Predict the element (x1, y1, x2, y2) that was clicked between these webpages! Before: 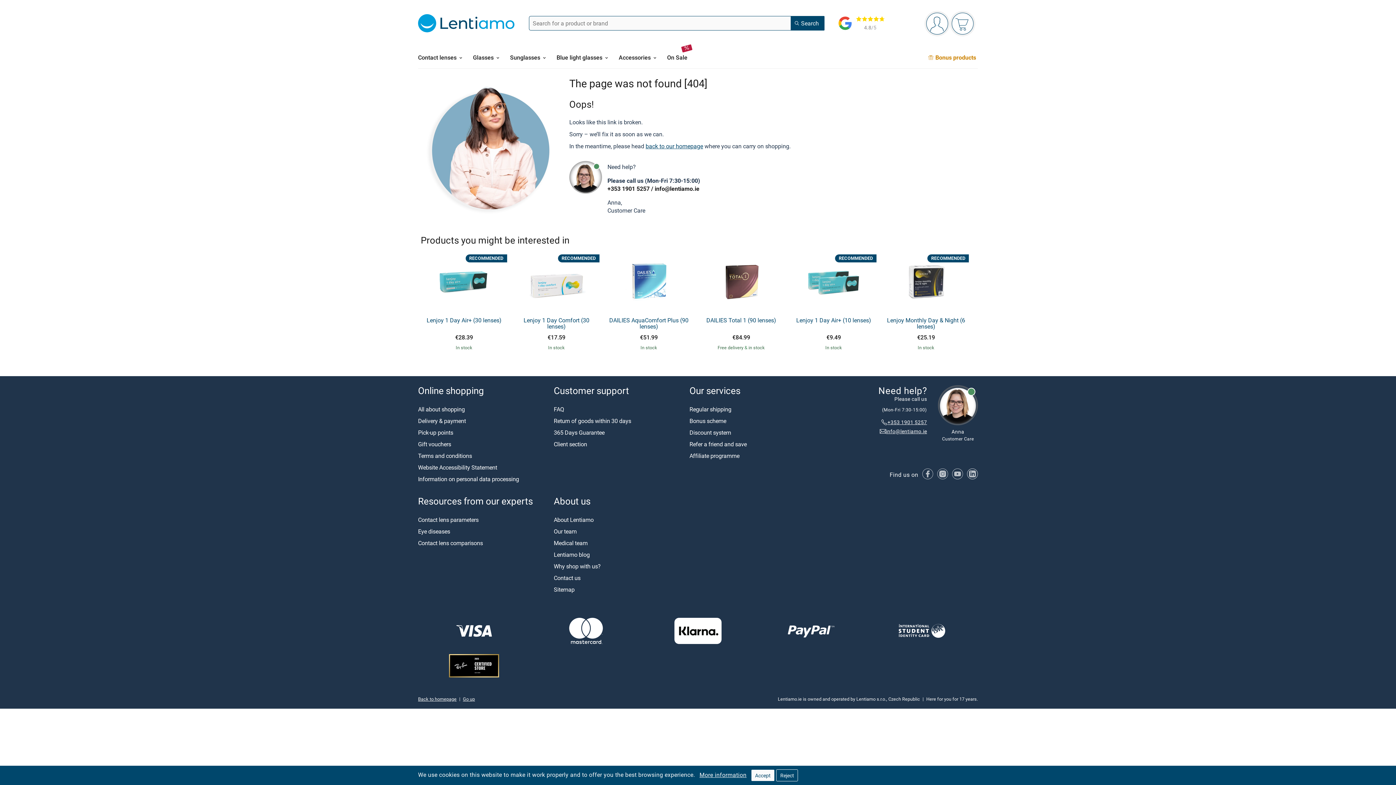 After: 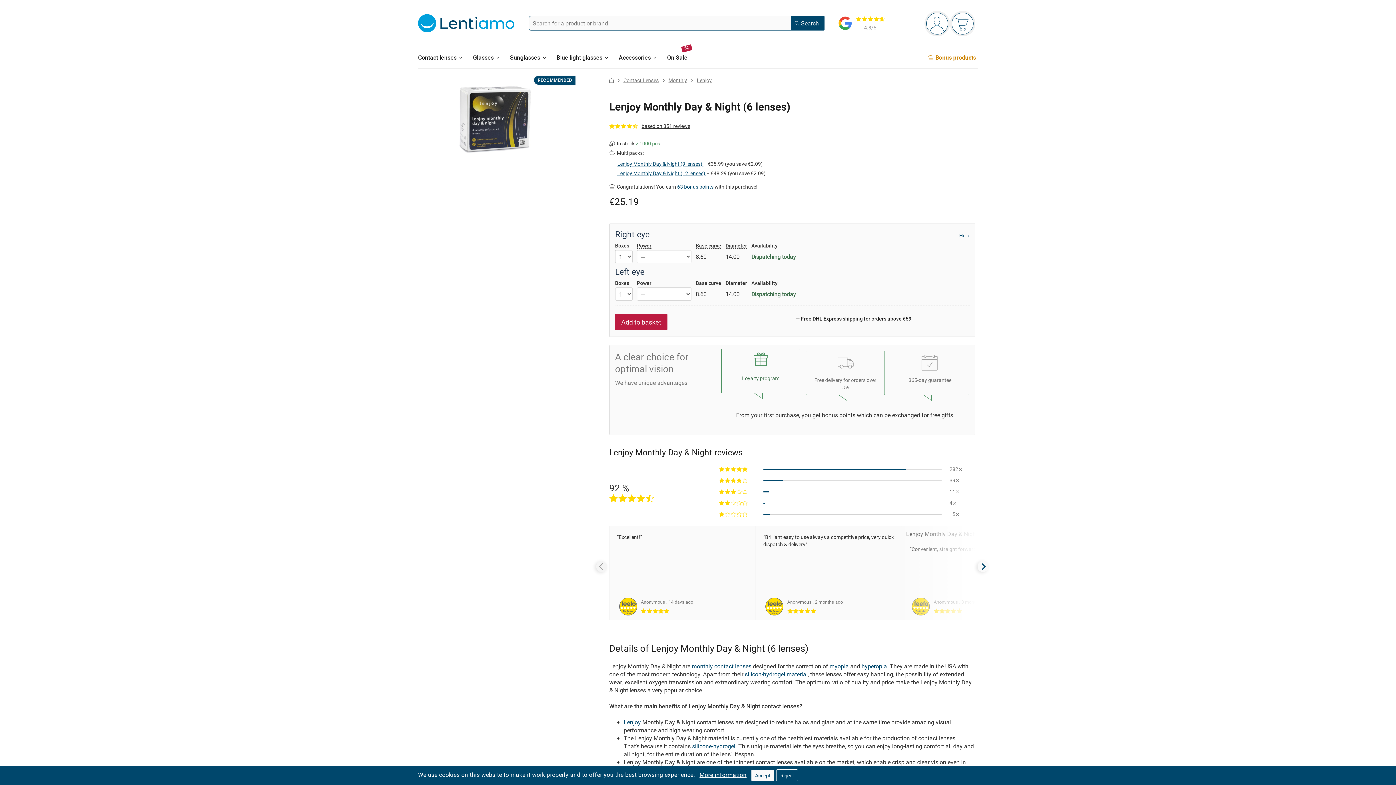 Action: label: Lenjoy Monthly Day & Night (6 lenses) bbox: (883, 317, 969, 329)